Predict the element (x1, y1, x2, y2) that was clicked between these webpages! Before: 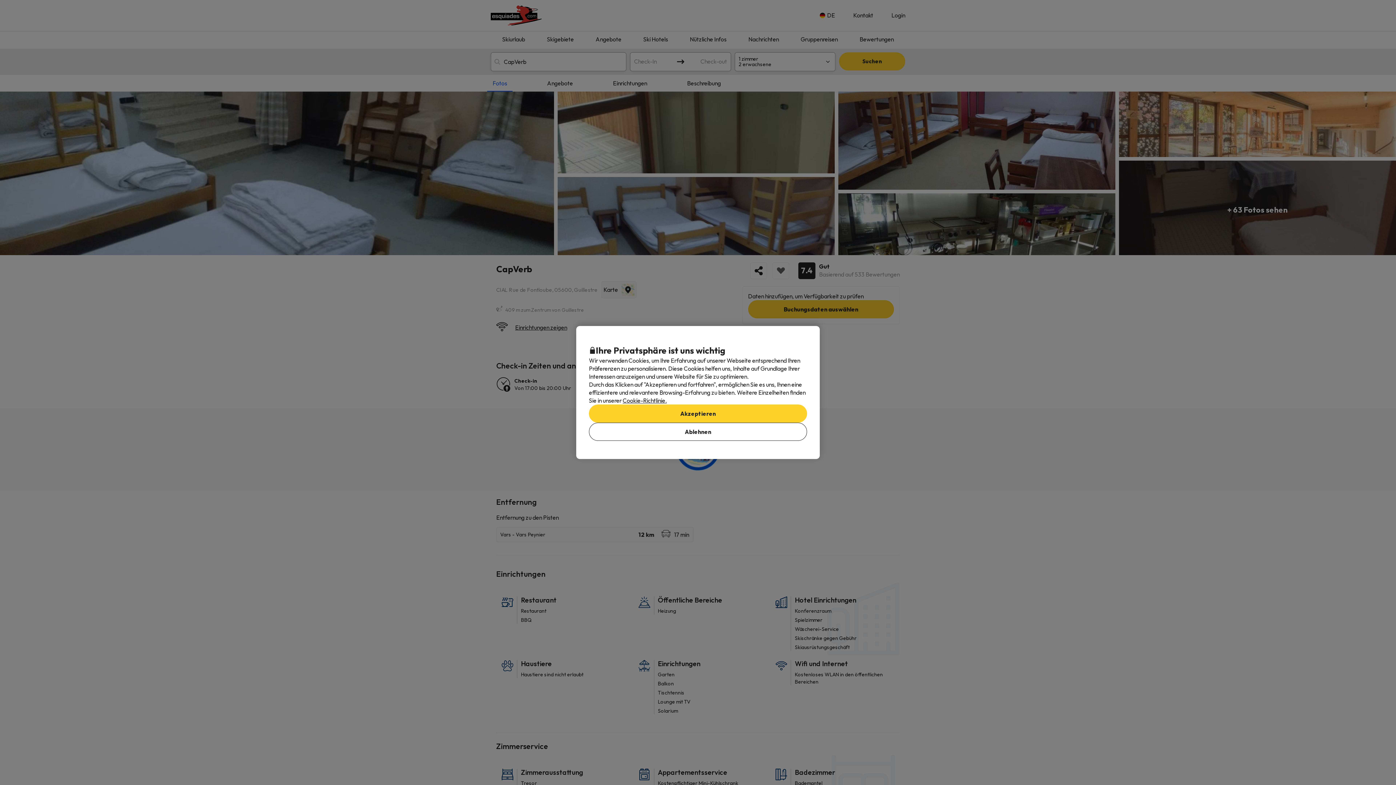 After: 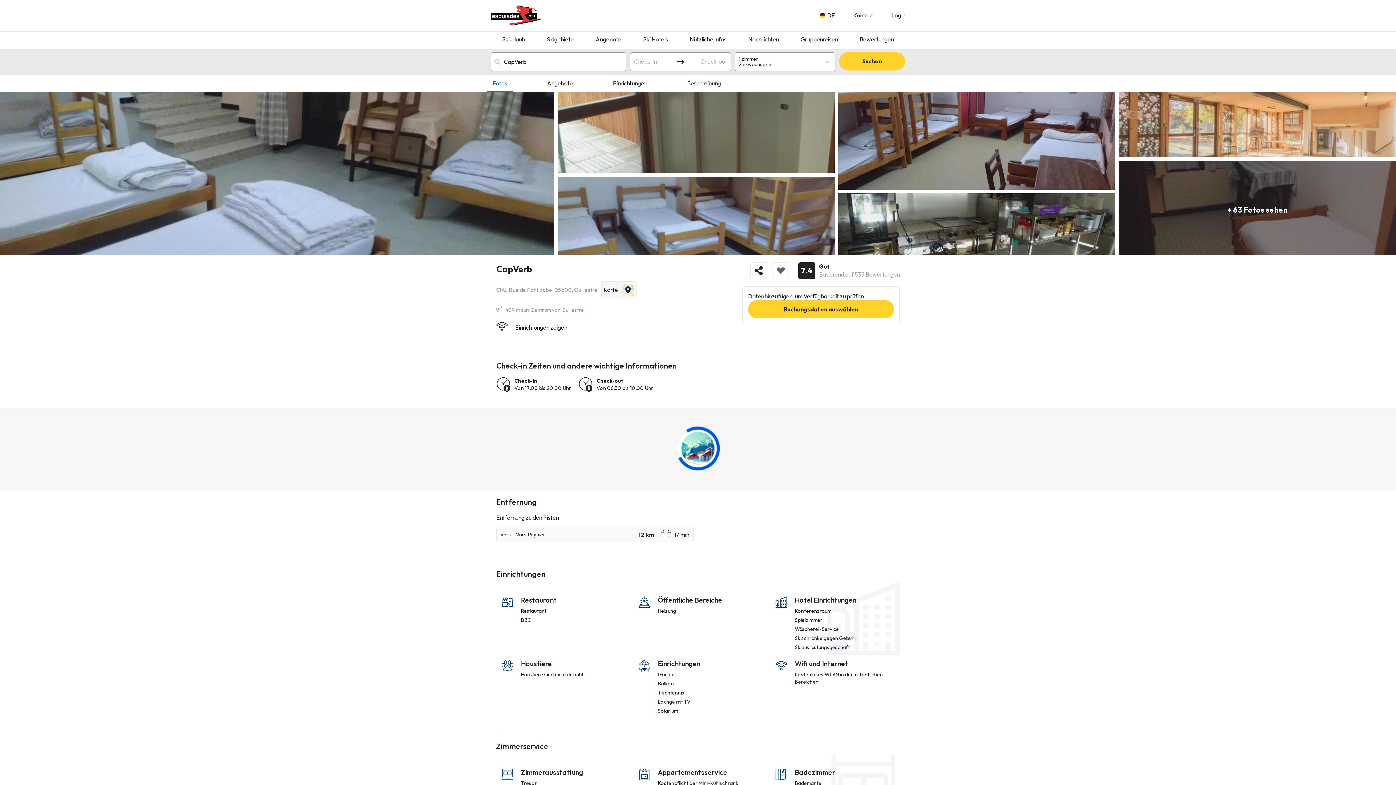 Action: label: Akzeptieren bbox: (589, 404, 807, 422)